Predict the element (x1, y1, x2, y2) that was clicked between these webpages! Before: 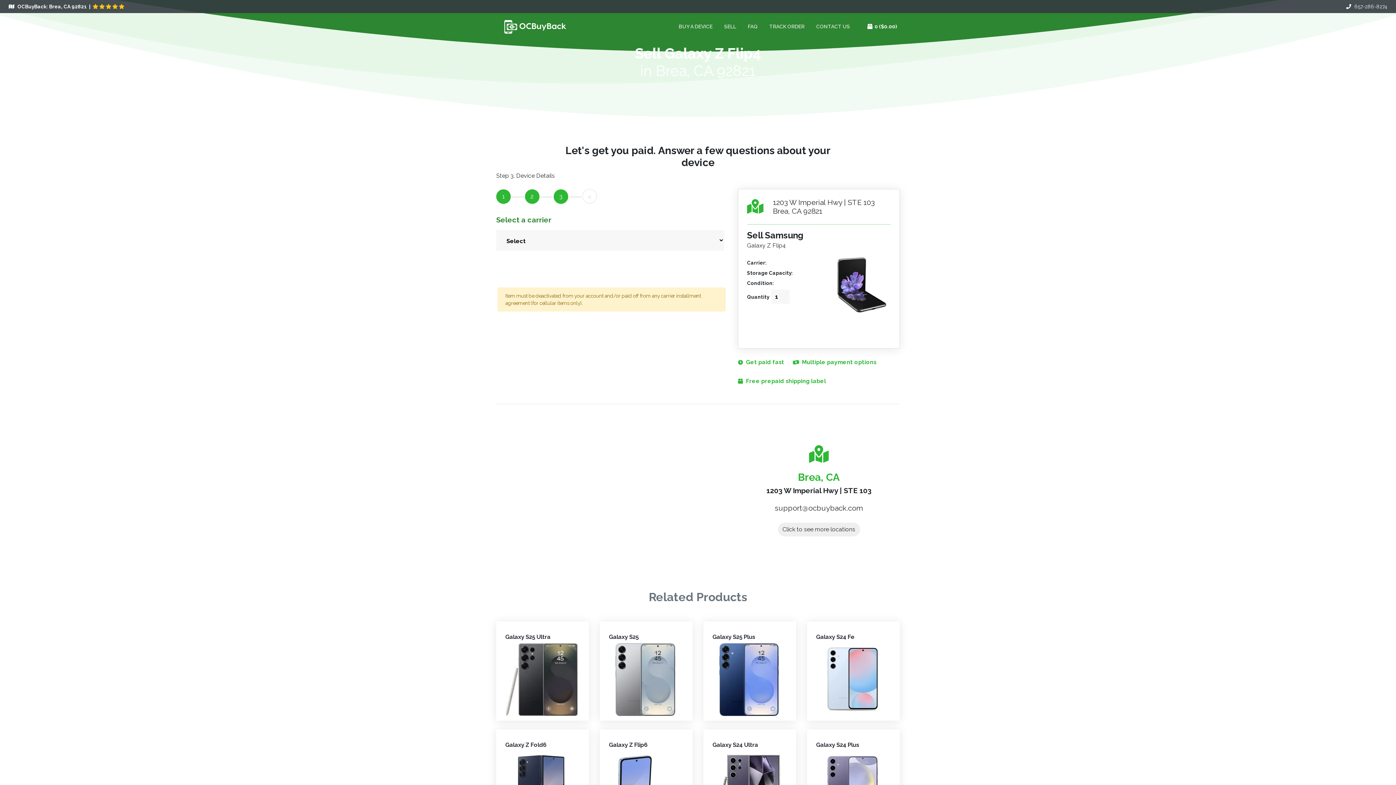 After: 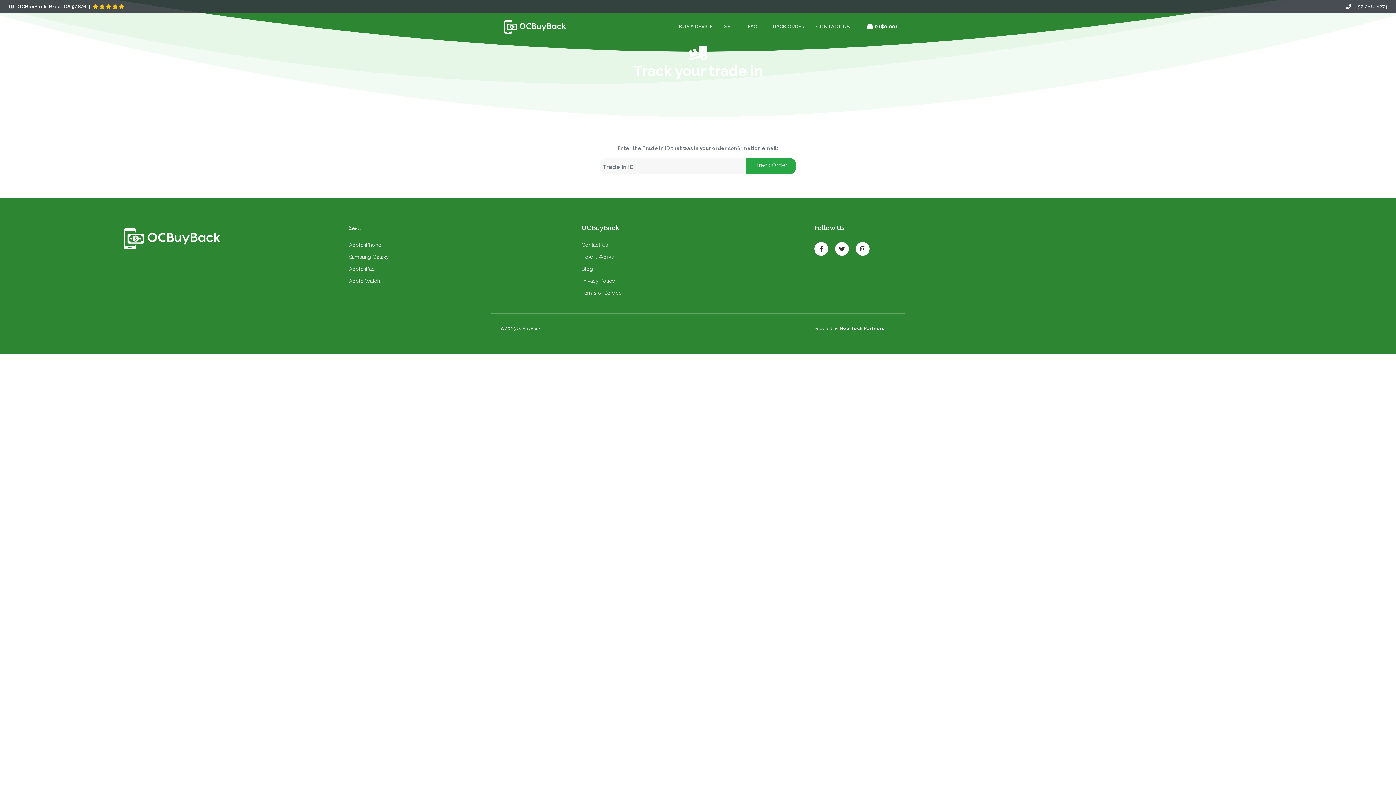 Action: bbox: (766, 20, 807, 33) label: TRACK ORDER